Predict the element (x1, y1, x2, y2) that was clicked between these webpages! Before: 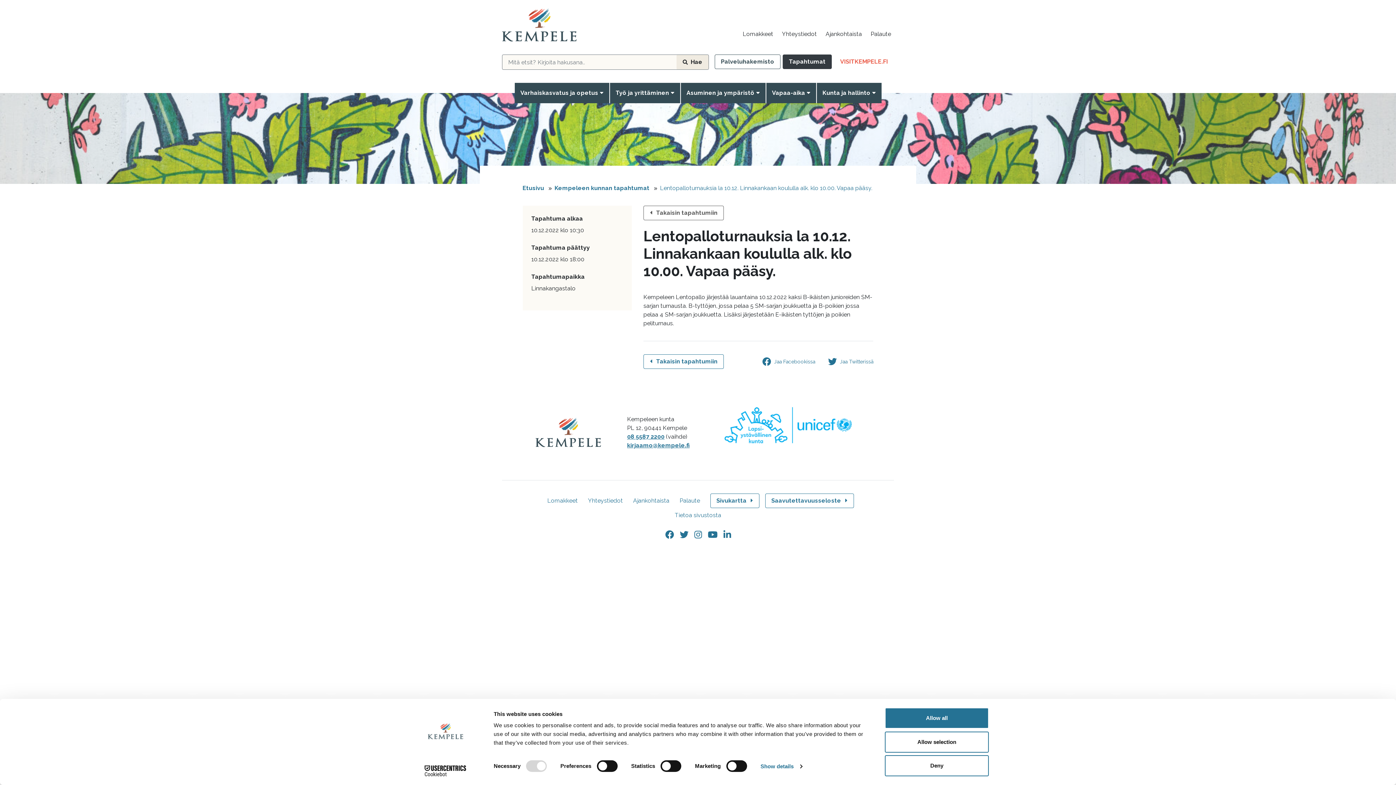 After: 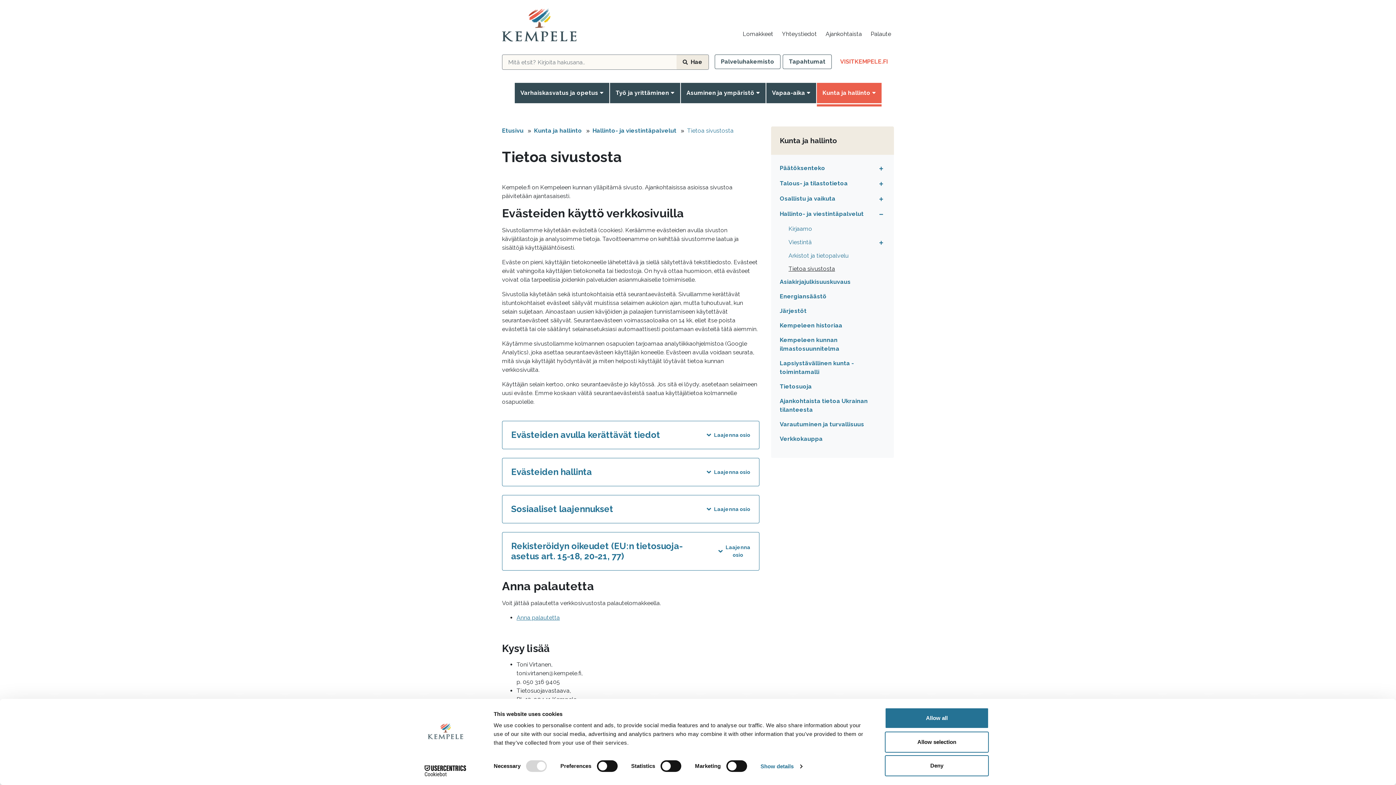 Action: label: Tietoa sivustosta bbox: (672, 508, 724, 522)